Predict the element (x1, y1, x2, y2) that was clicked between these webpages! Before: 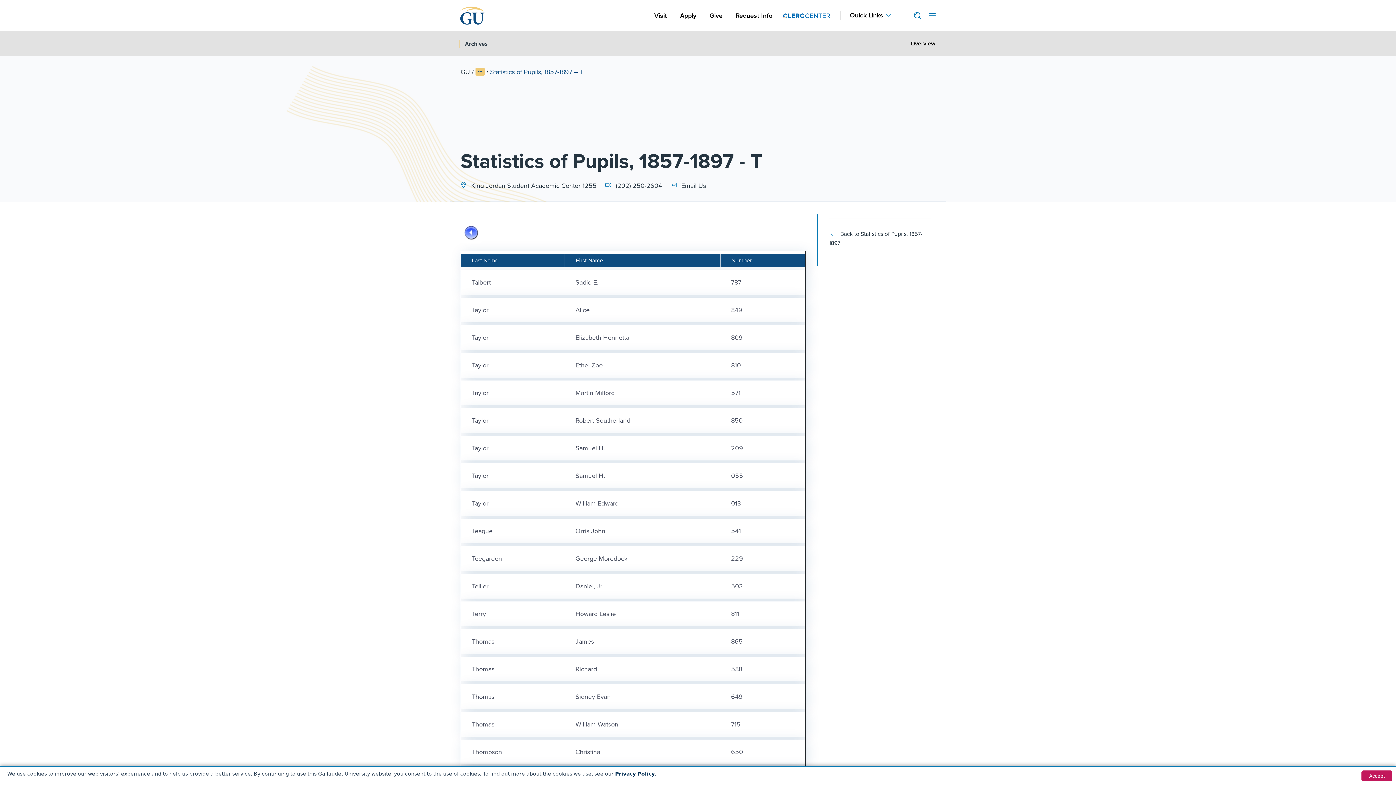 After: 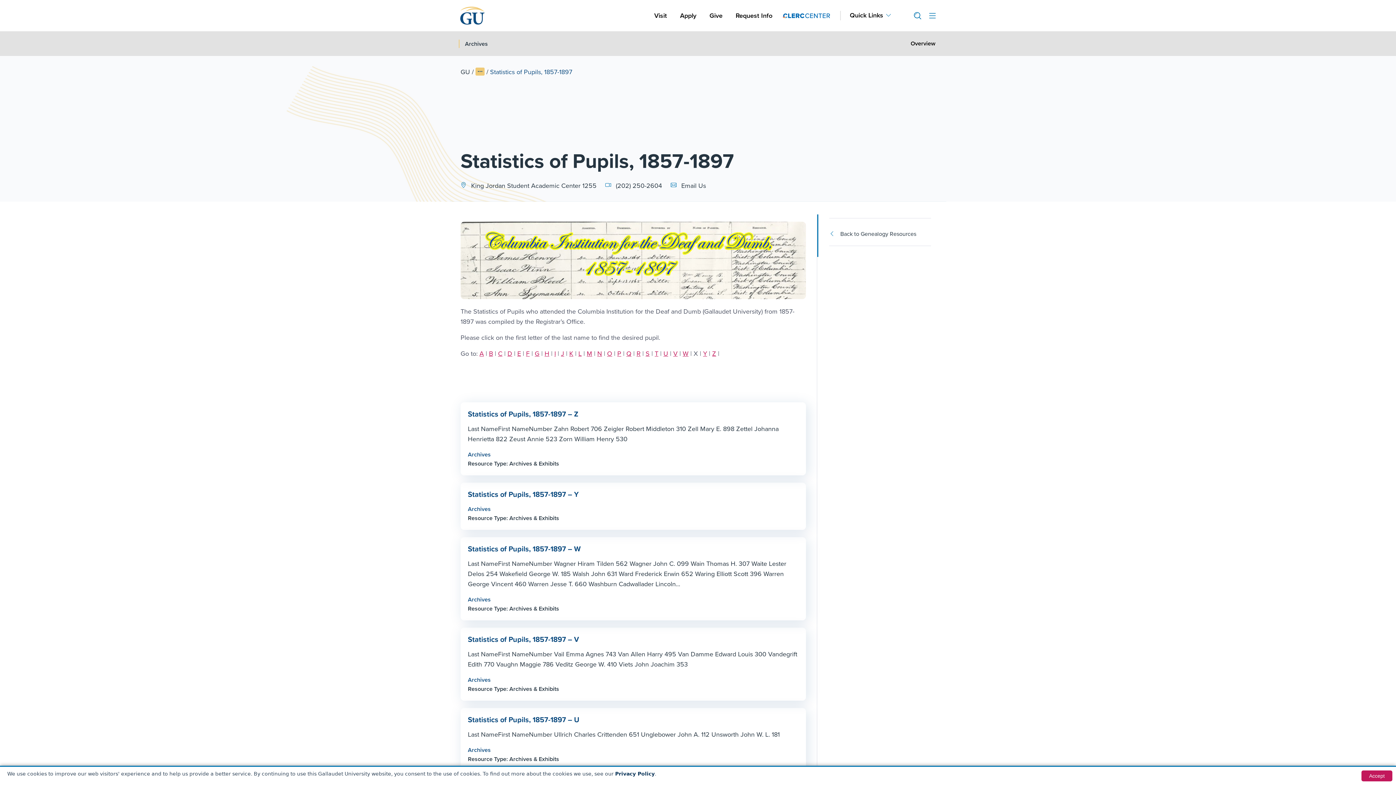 Action: bbox: (829, 229, 931, 247) label: Back to Statistics of Pupils, 1857-1897